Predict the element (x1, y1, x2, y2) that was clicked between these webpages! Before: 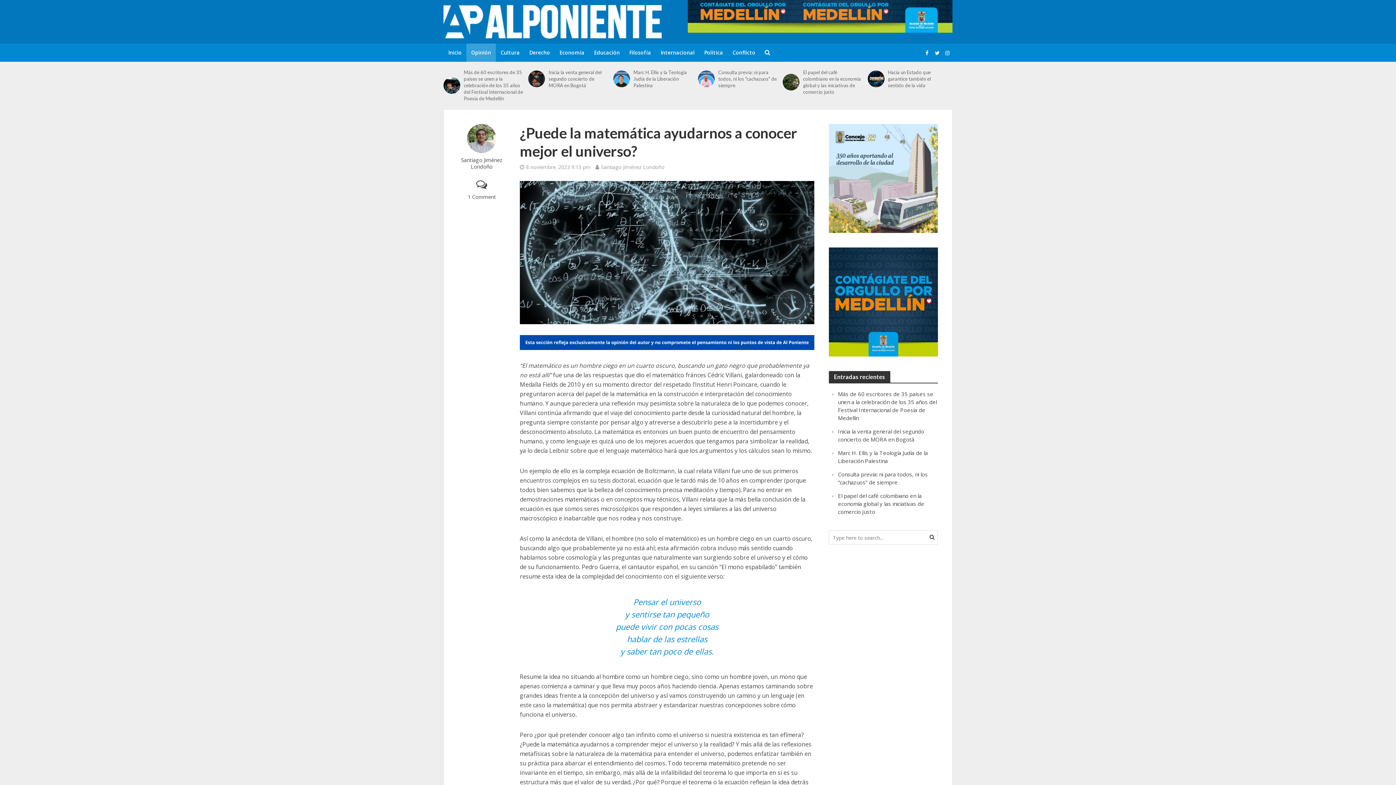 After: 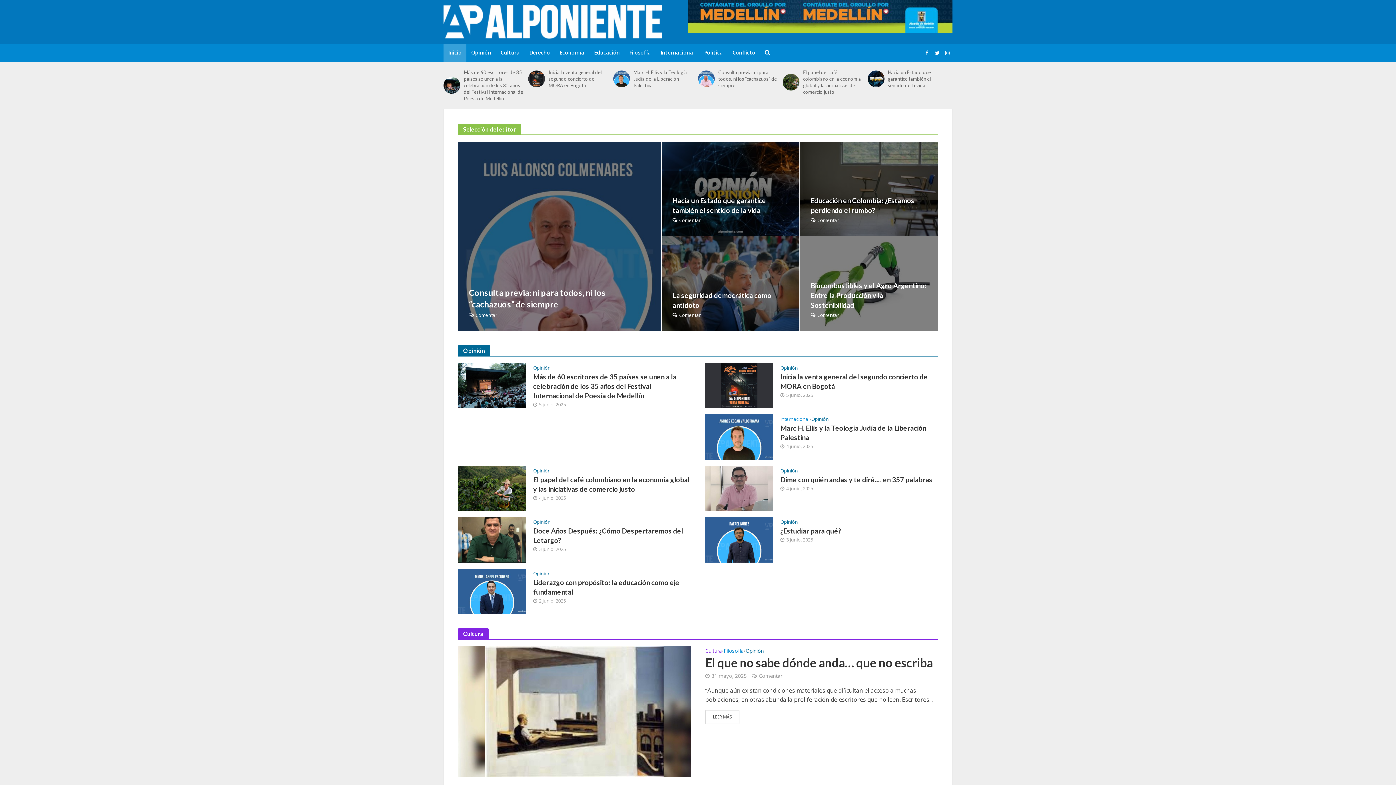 Action: label: Inicio bbox: (443, 43, 466, 61)